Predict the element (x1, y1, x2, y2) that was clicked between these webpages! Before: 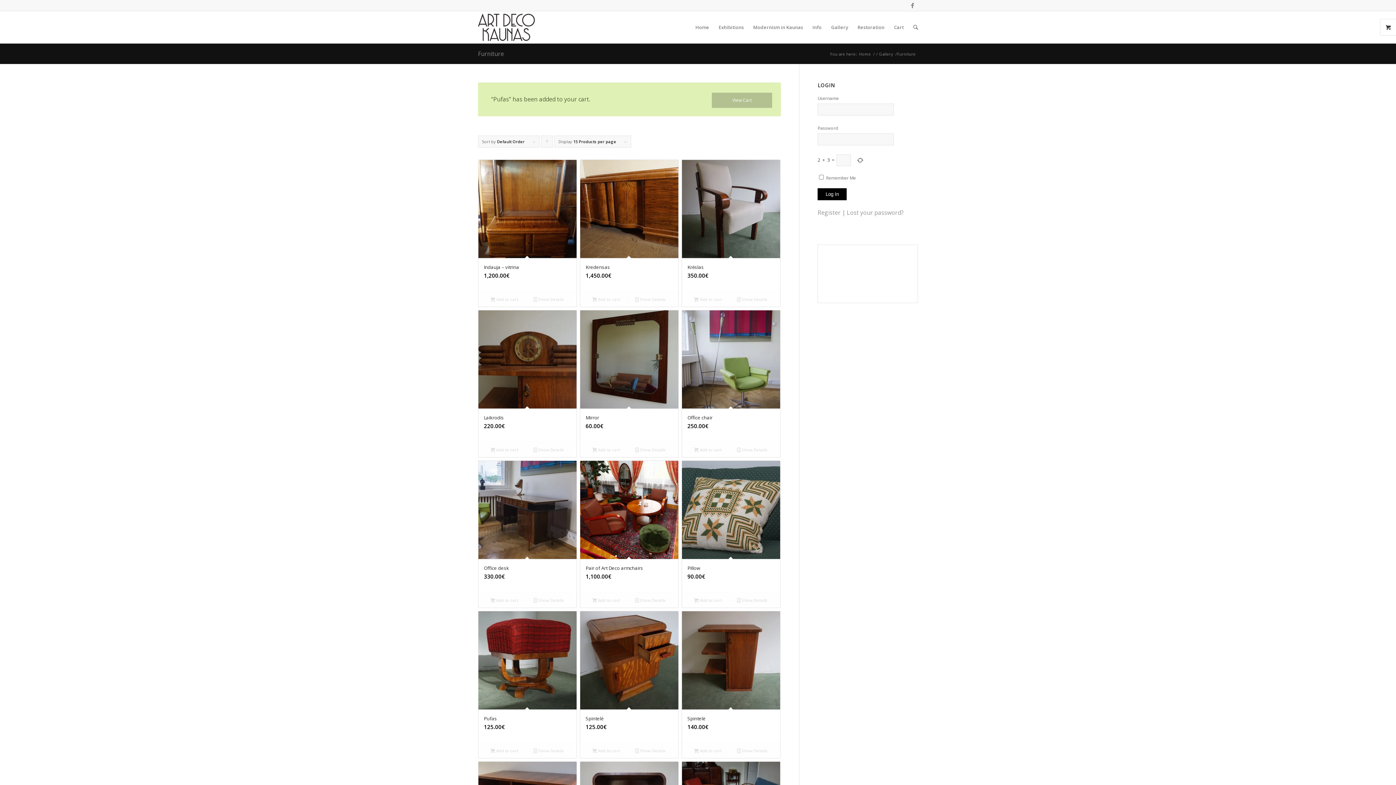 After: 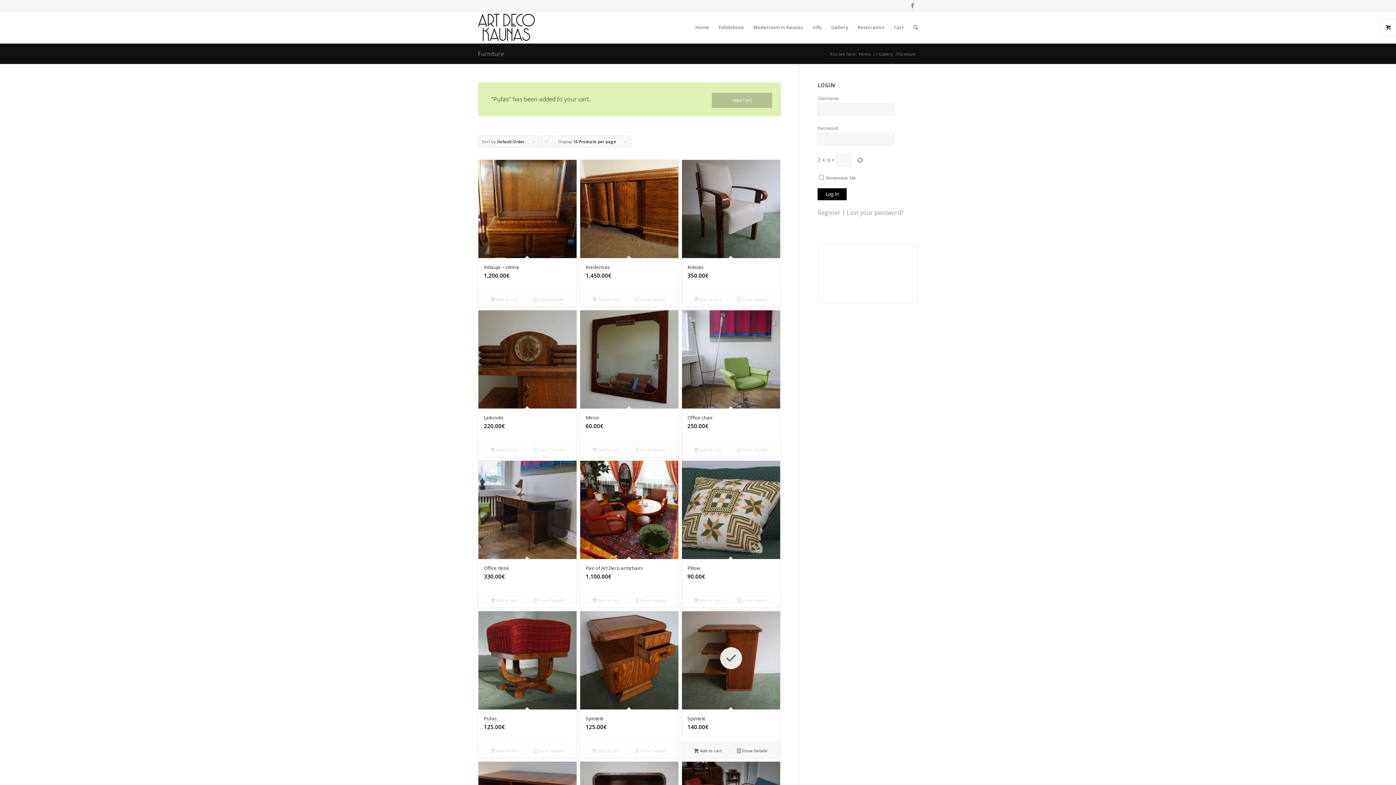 Action: label:  Add to cart bbox: (685, 746, 730, 754)